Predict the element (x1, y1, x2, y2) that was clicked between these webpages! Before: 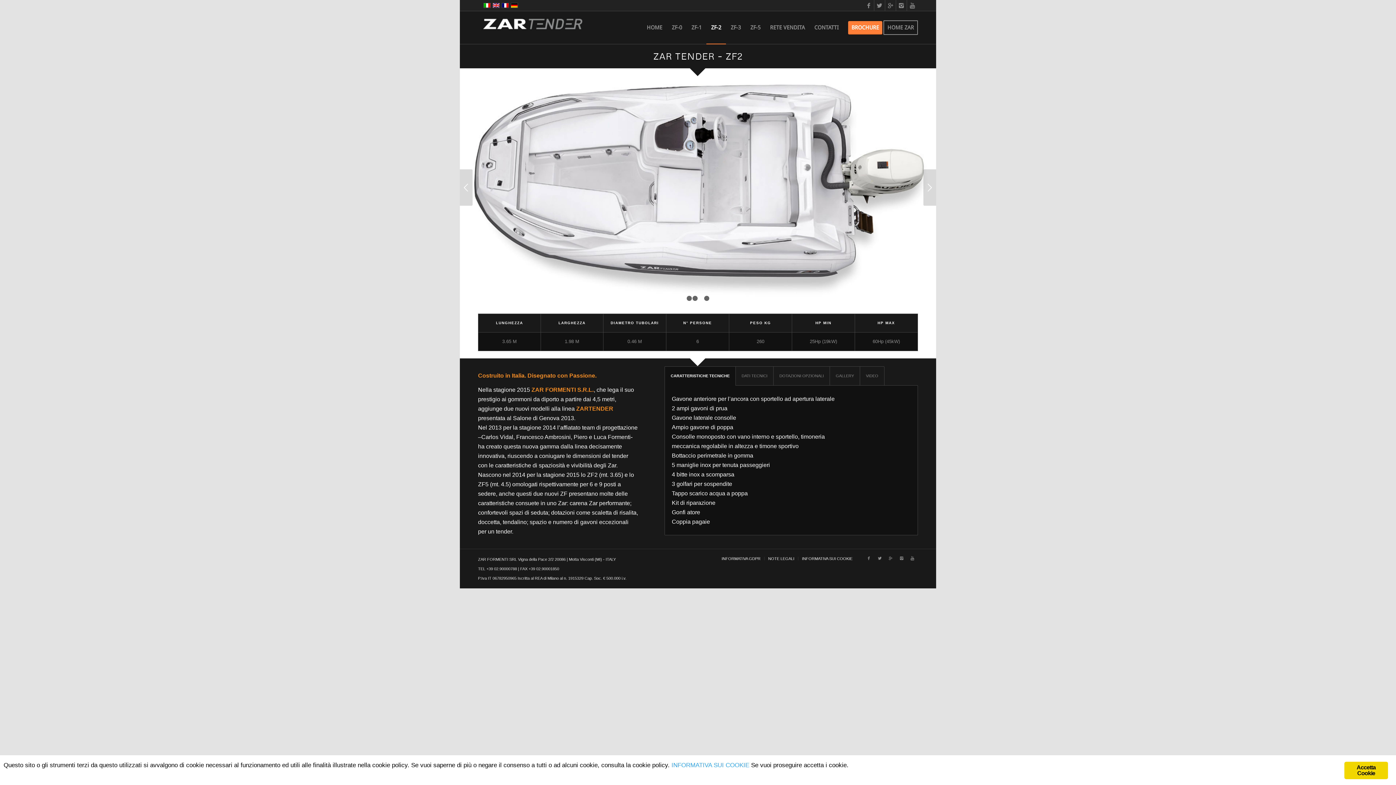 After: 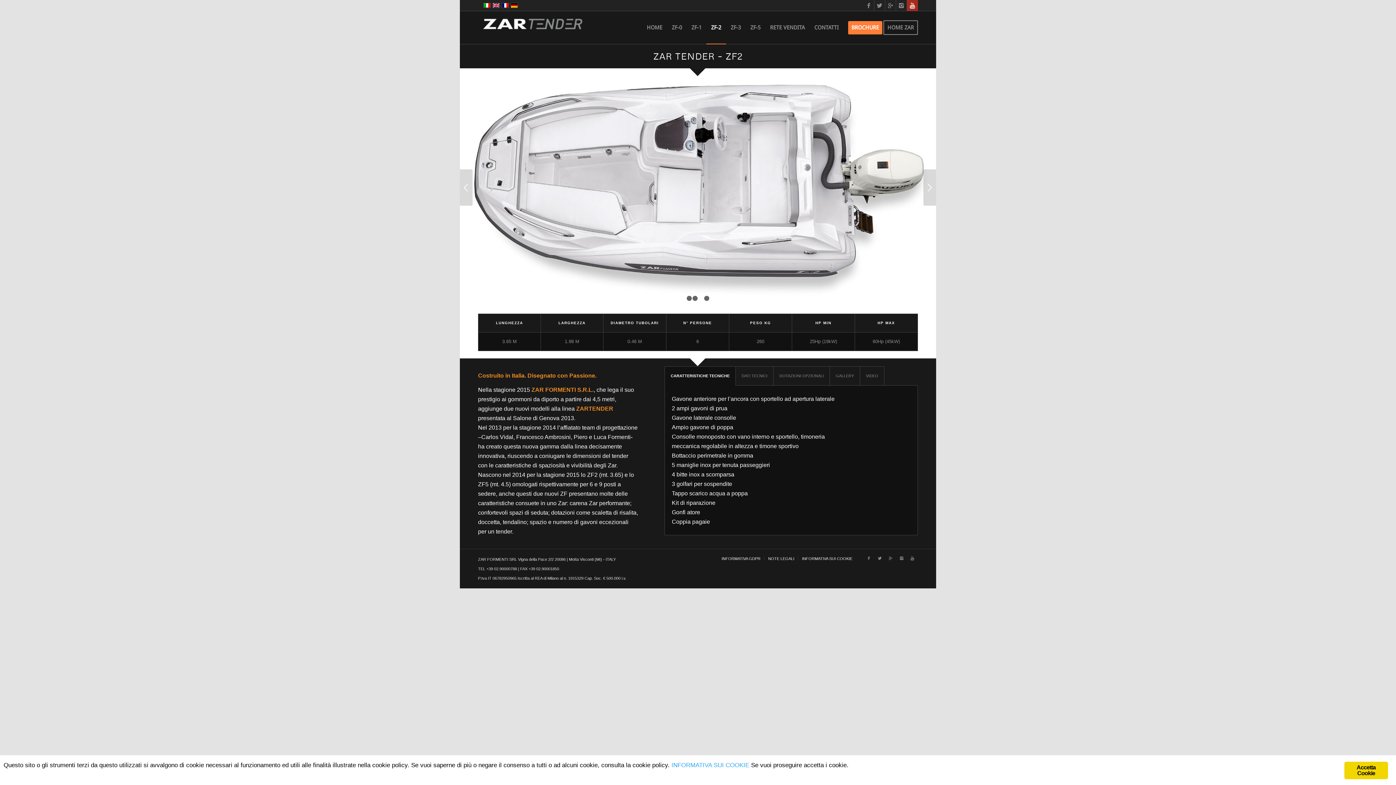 Action: bbox: (907, 0, 918, 10)